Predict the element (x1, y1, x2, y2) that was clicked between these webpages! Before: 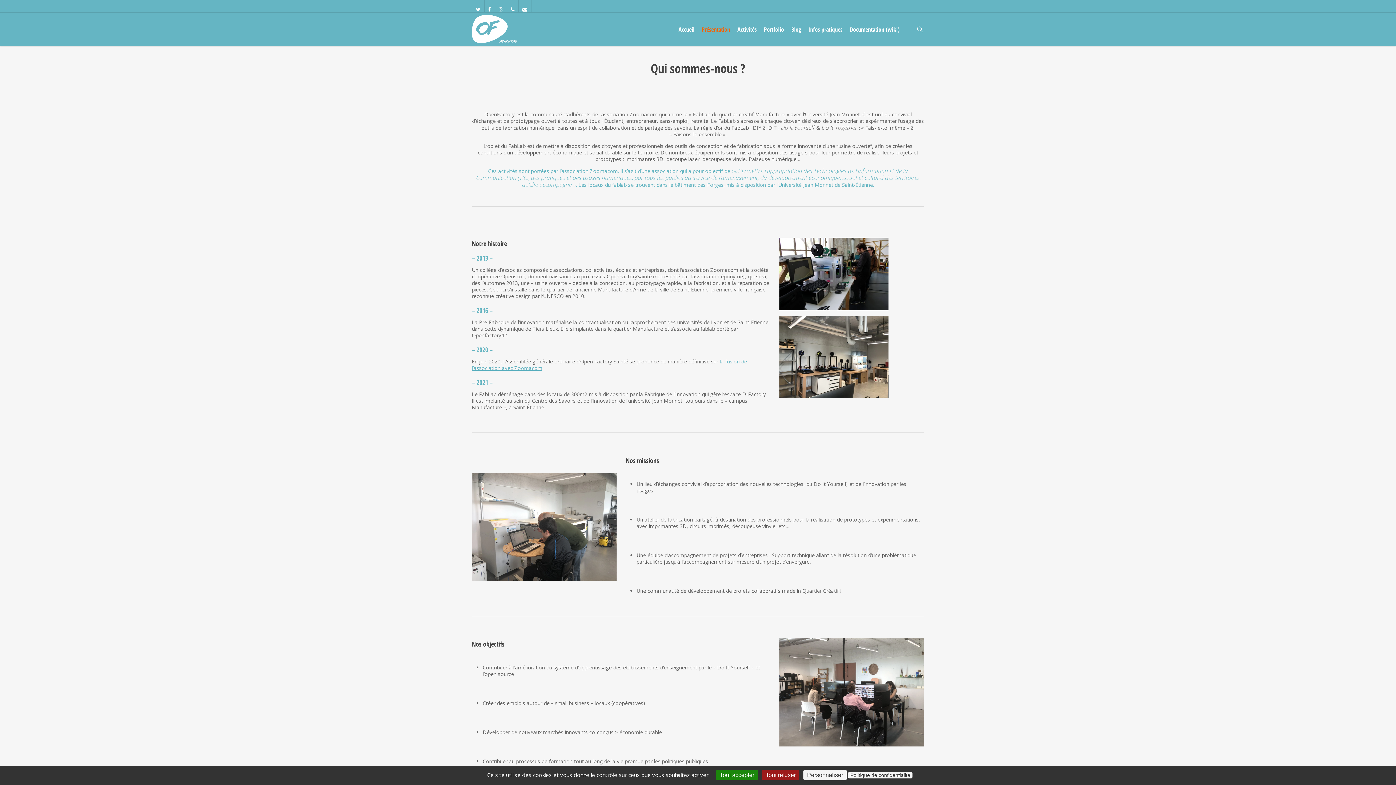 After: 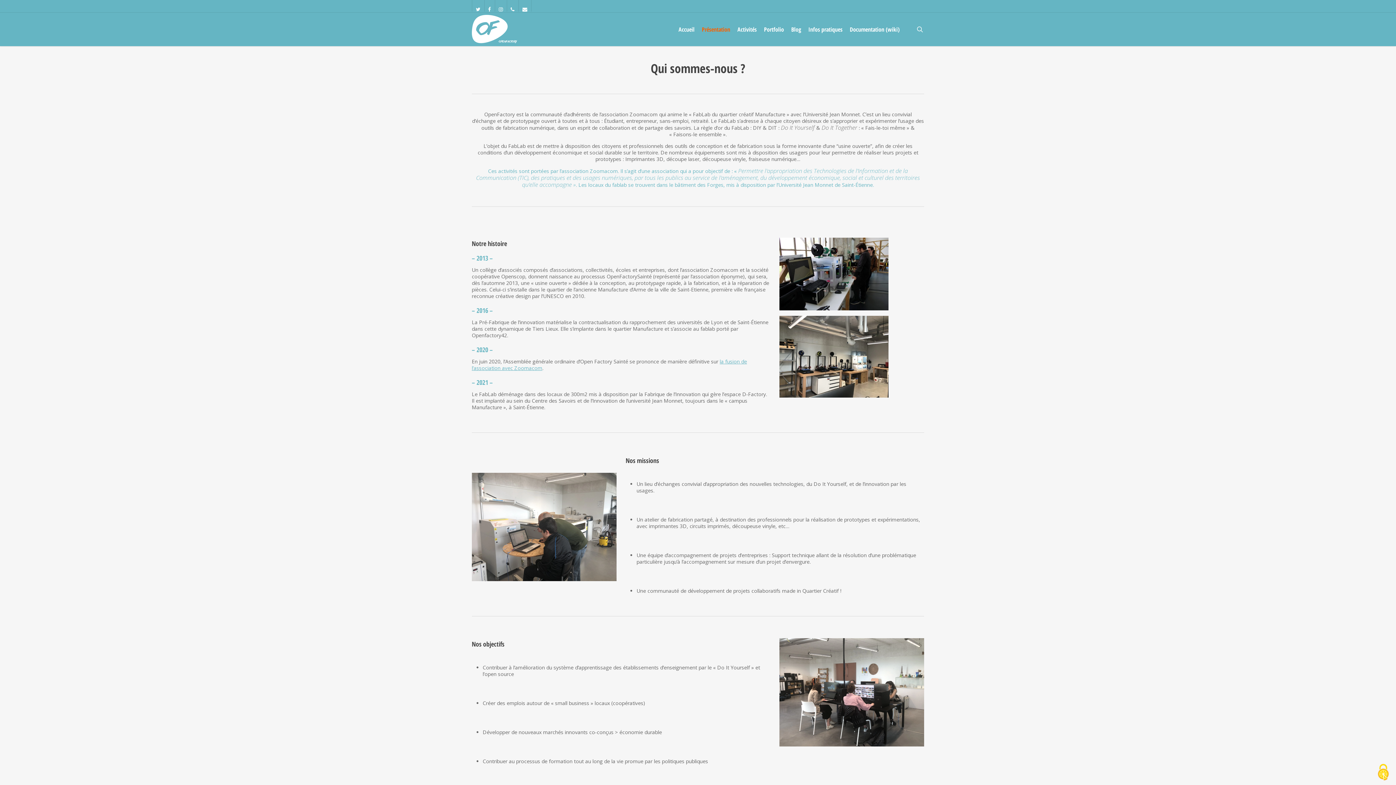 Action: bbox: (762, 770, 799, 780) label: Cookies : Tout refuser